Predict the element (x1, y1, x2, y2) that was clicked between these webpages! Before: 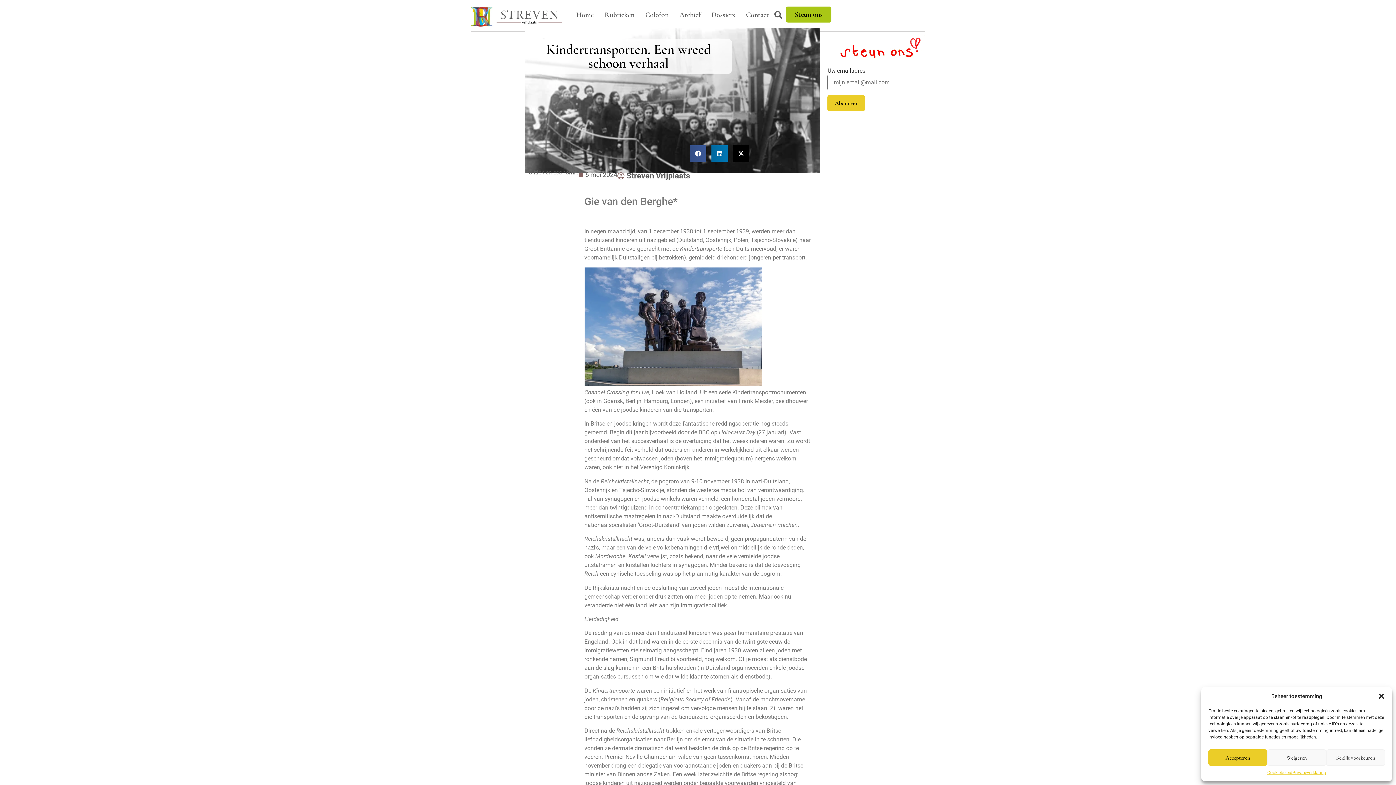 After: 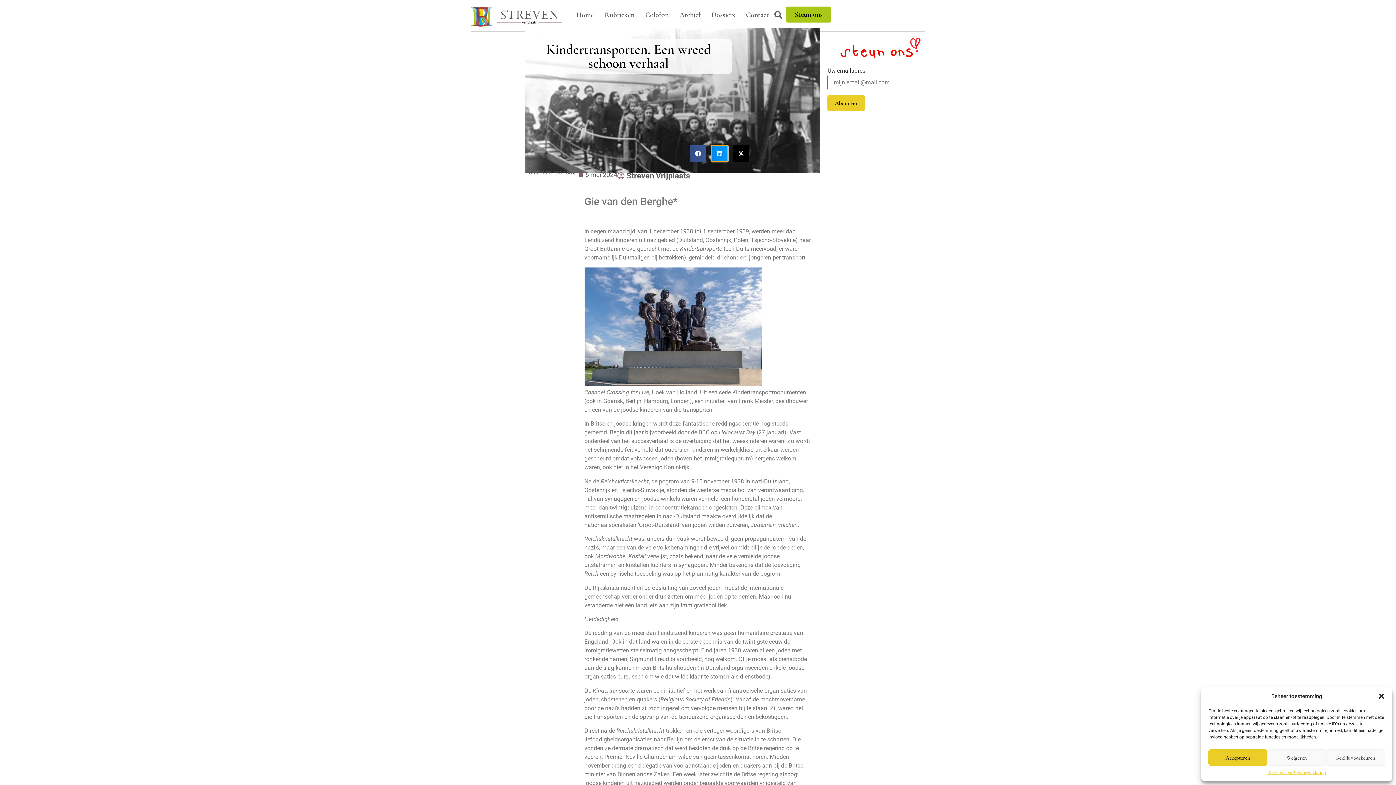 Action: bbox: (711, 145, 728, 161) label: Delen op linkedin